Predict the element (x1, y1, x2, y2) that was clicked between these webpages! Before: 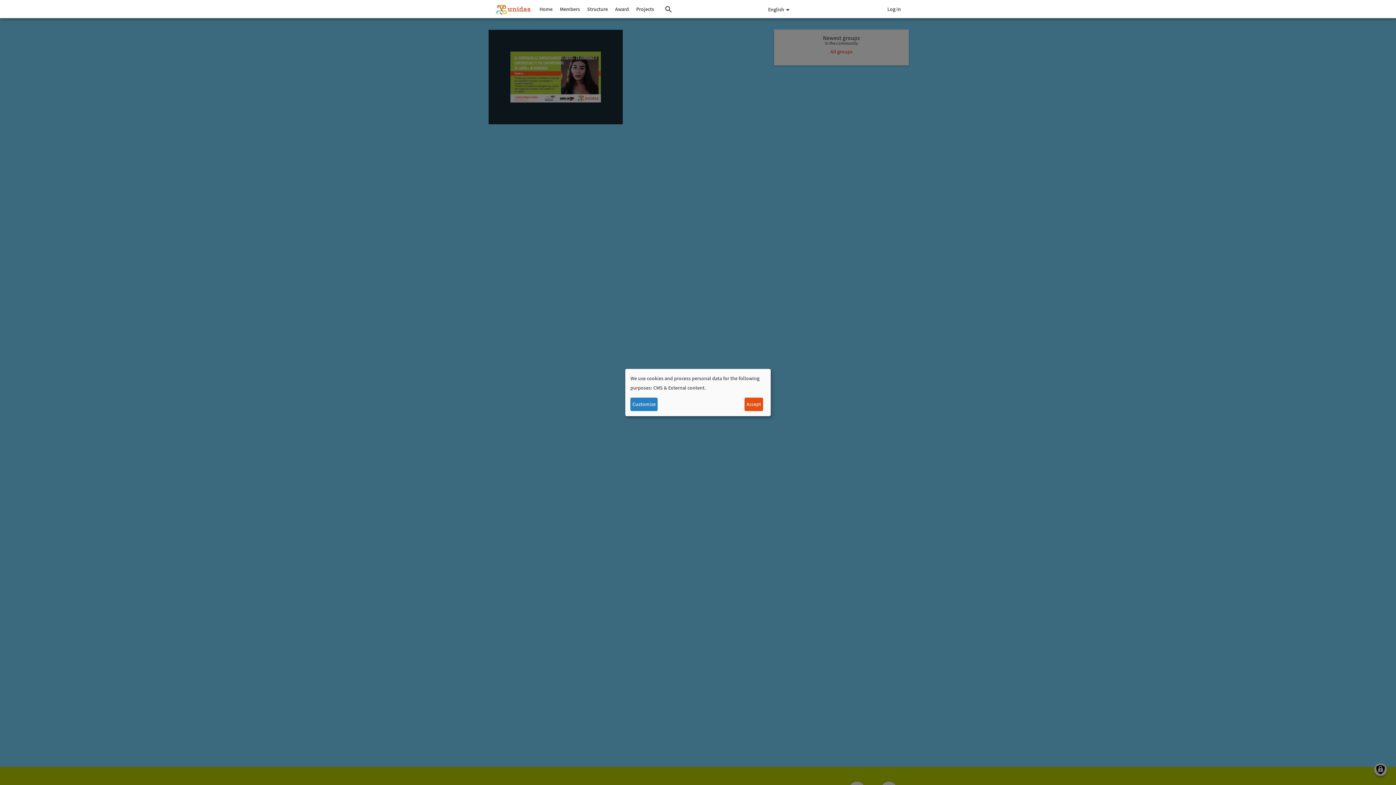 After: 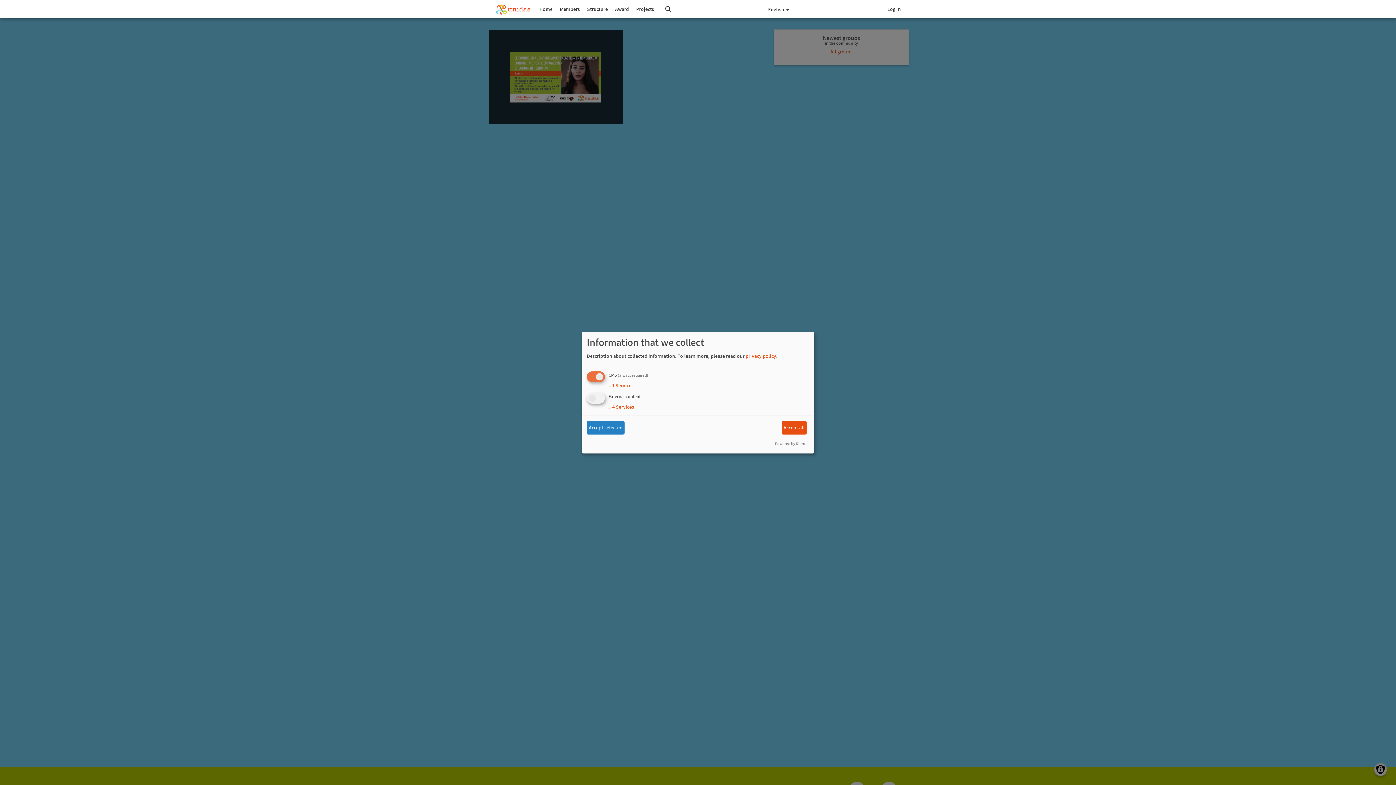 Action: bbox: (630, 397, 657, 411) label: Customize